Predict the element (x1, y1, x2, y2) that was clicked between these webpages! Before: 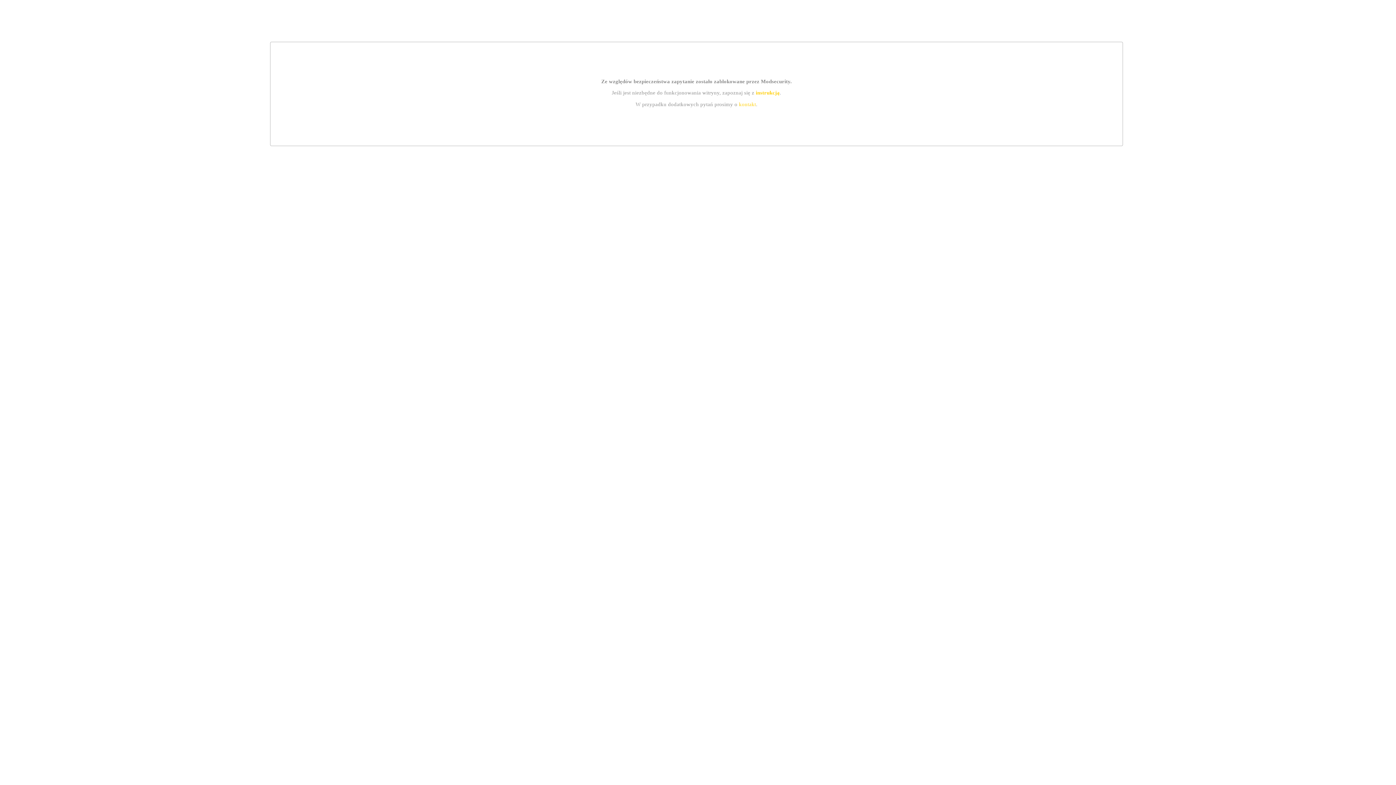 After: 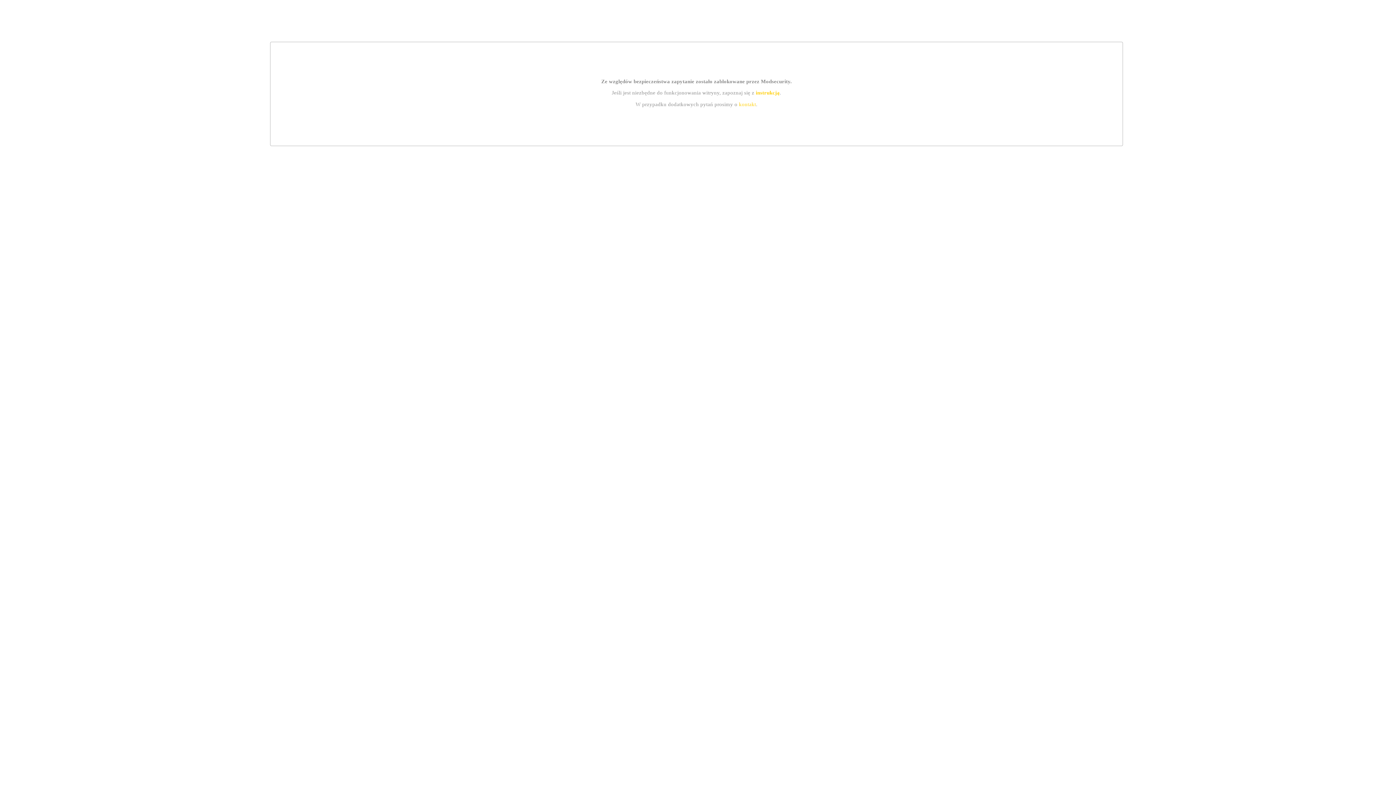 Action: bbox: (755, 89, 779, 95) label: instrukcją